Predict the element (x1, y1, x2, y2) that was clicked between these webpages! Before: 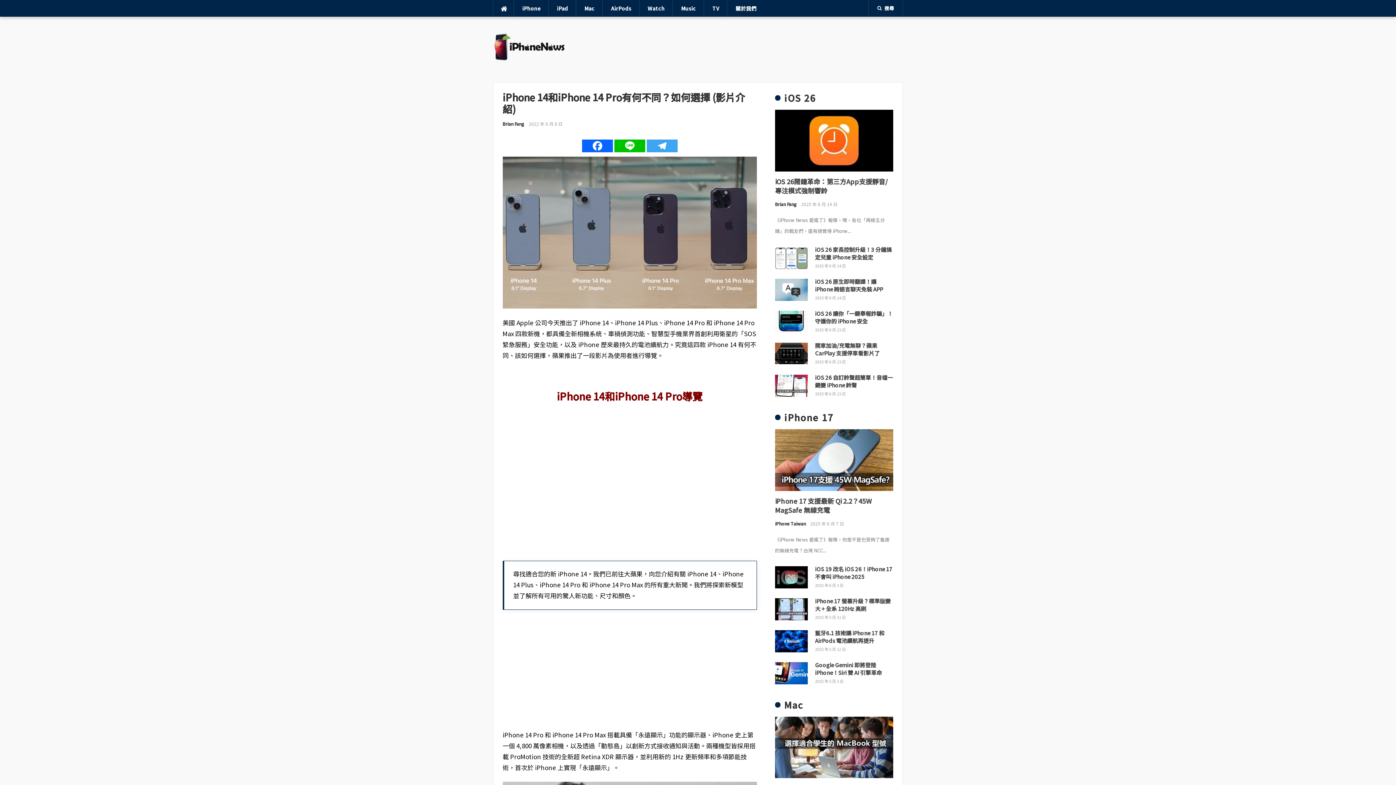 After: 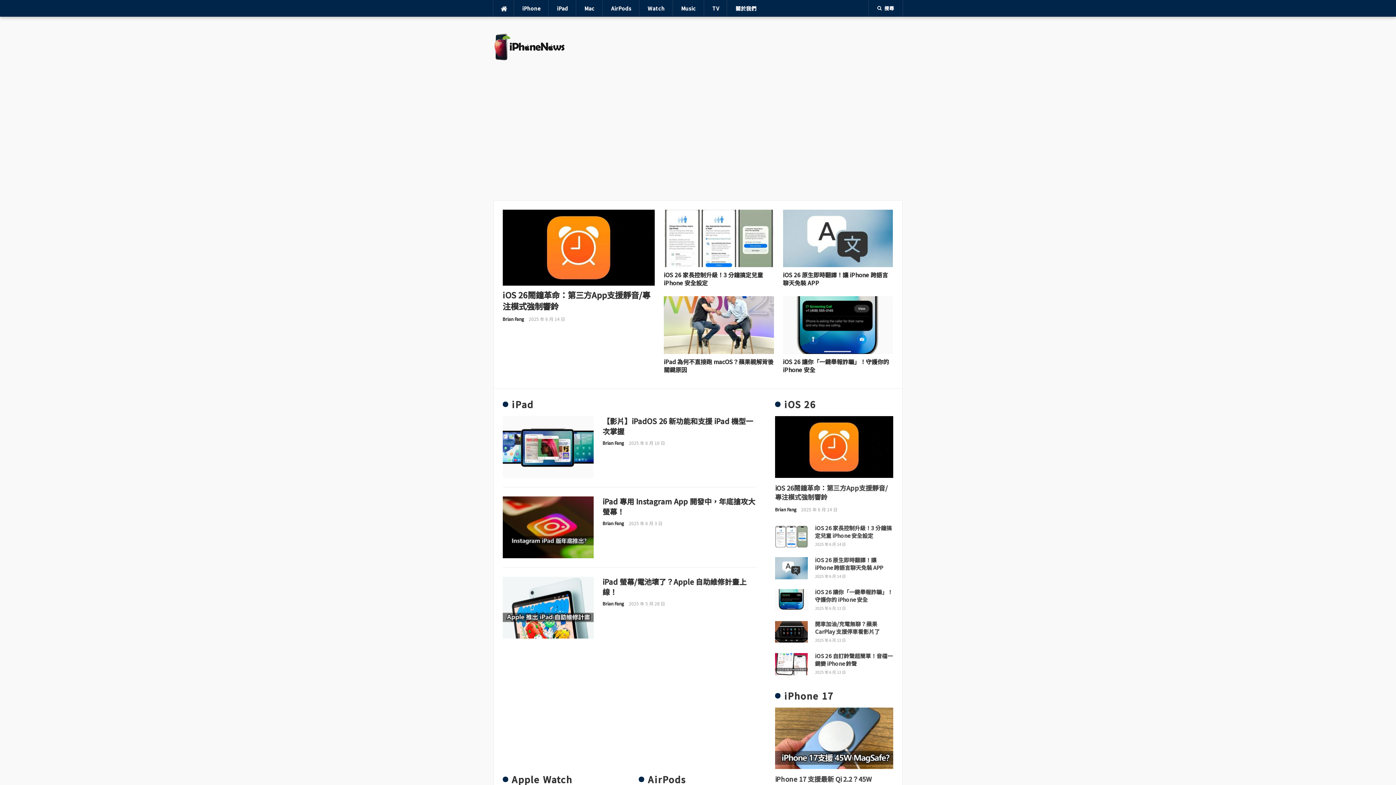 Action: bbox: (493, 40, 566, 50)